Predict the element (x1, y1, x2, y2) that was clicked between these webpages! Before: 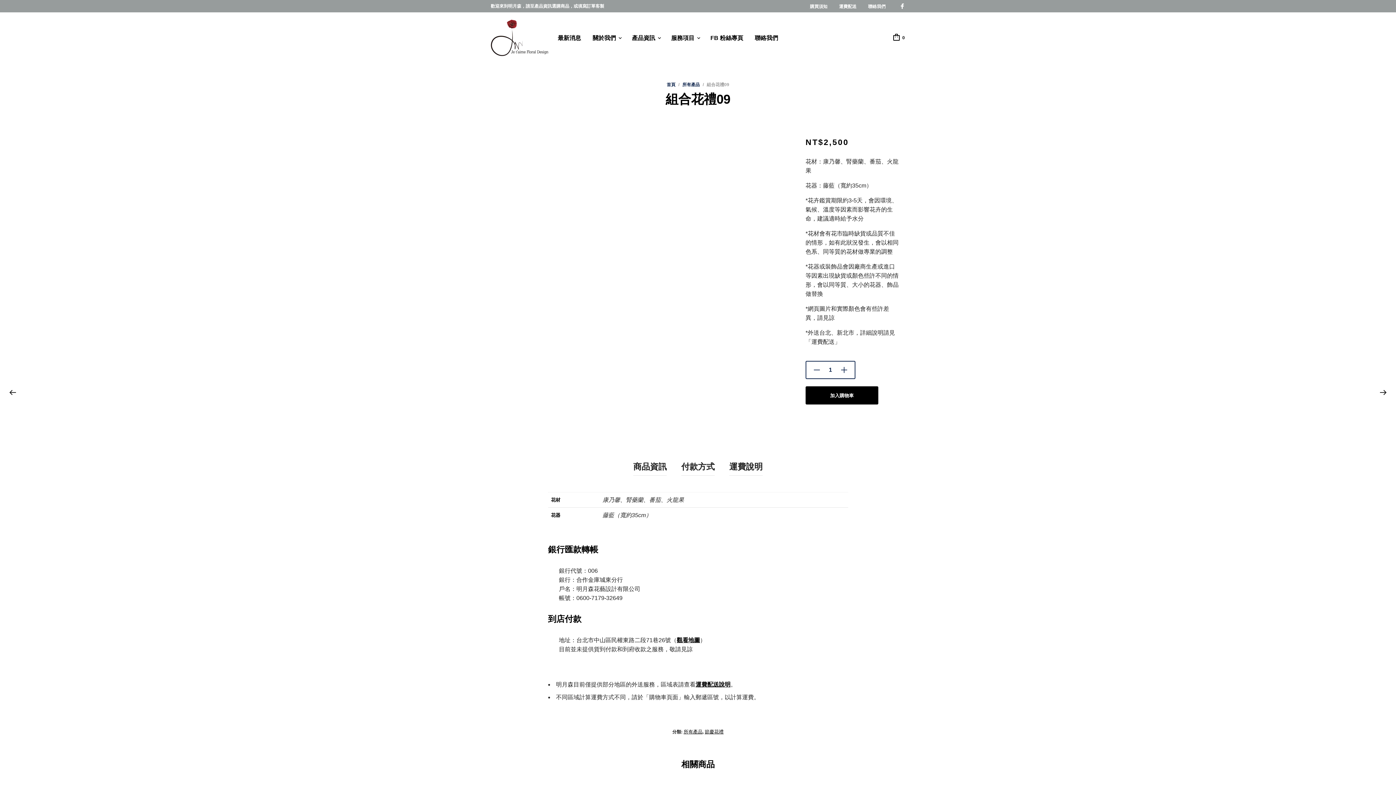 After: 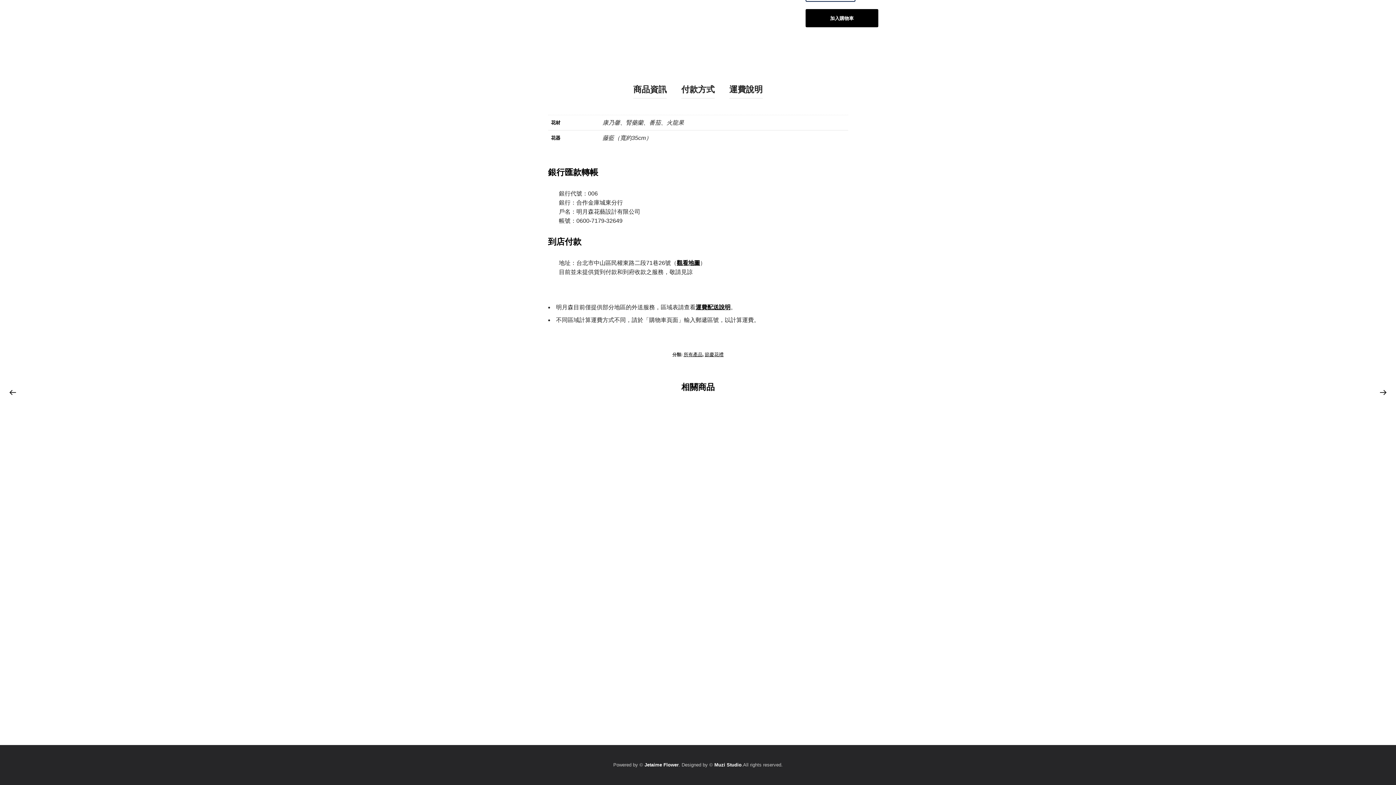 Action: bbox: (681, 458, 714, 475) label: 付款方式